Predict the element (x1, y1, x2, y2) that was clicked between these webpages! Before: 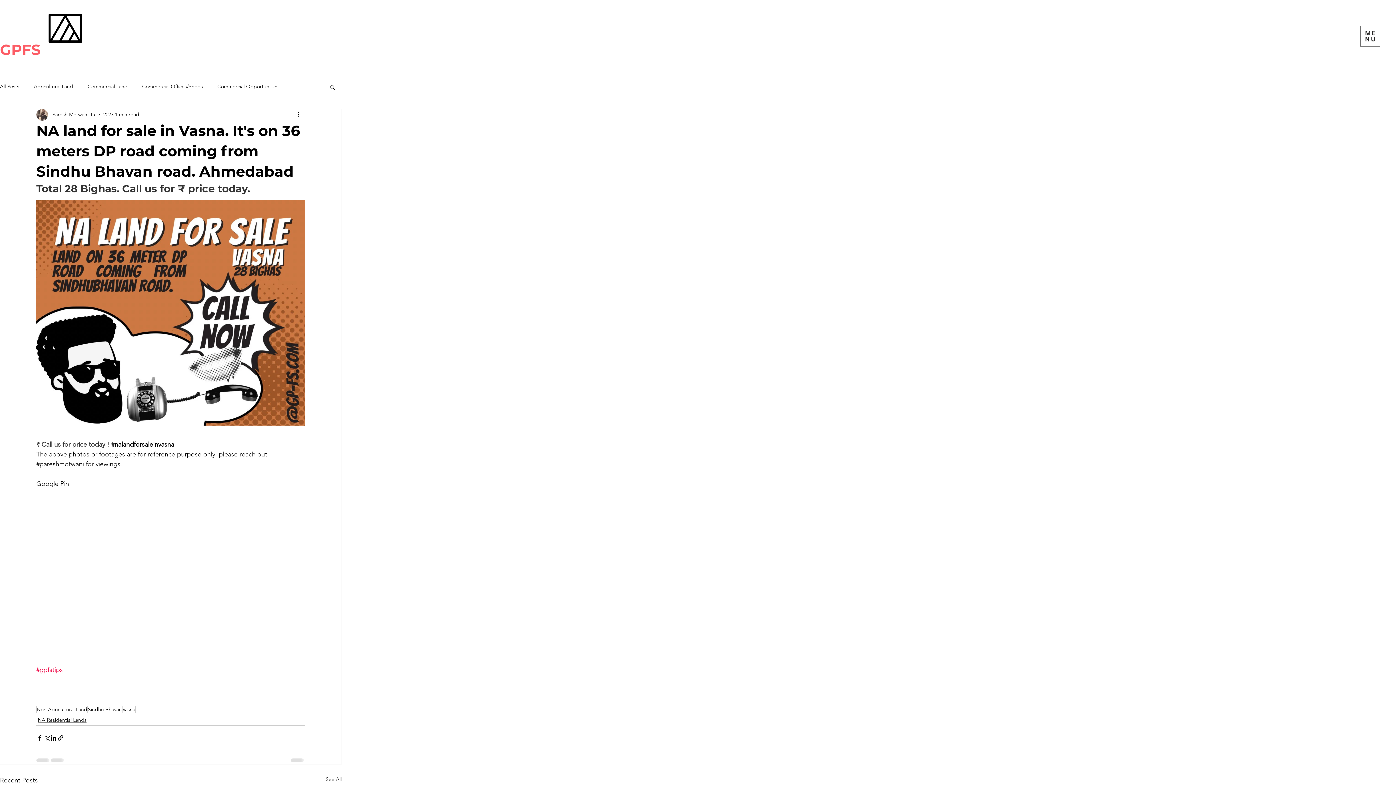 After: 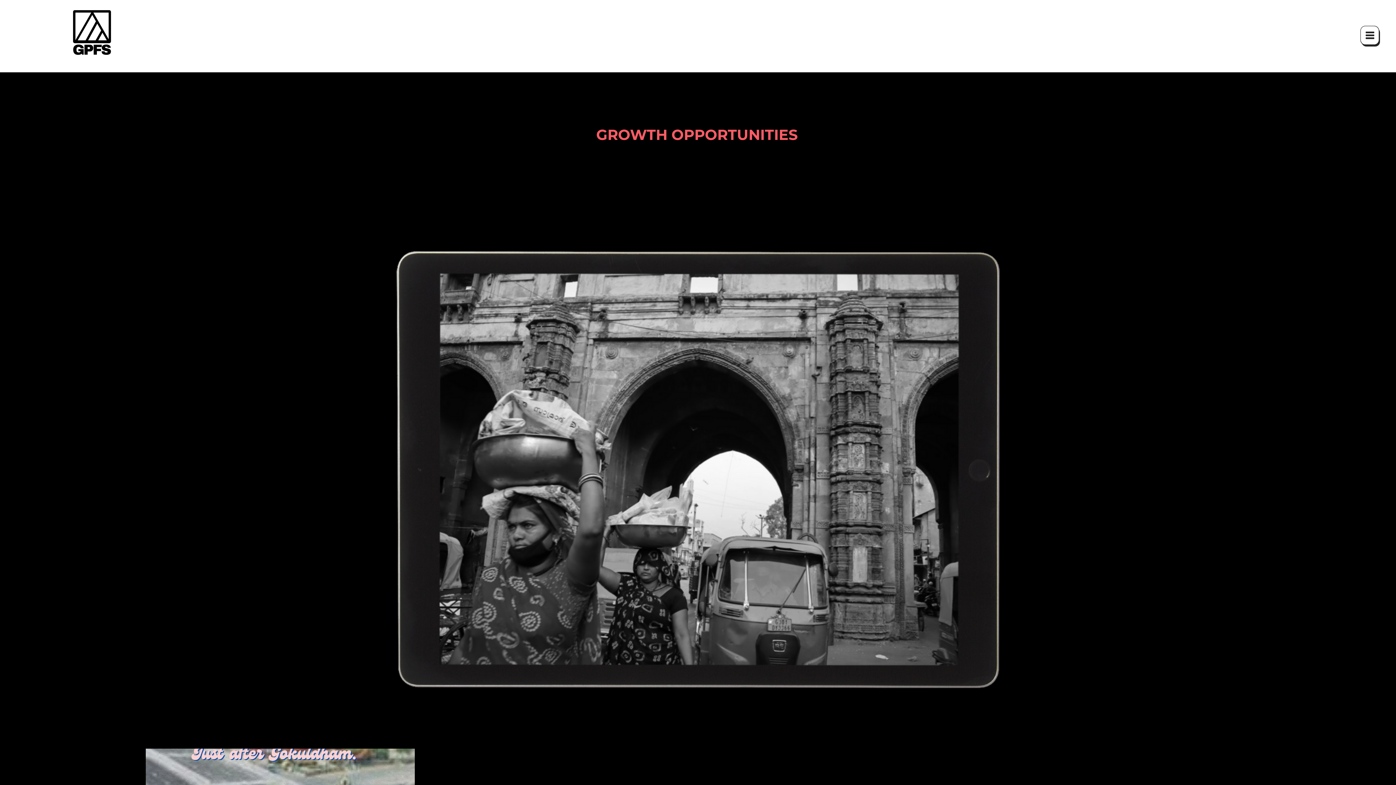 Action: label: Non Agricultural Land bbox: (36, 706, 87, 713)